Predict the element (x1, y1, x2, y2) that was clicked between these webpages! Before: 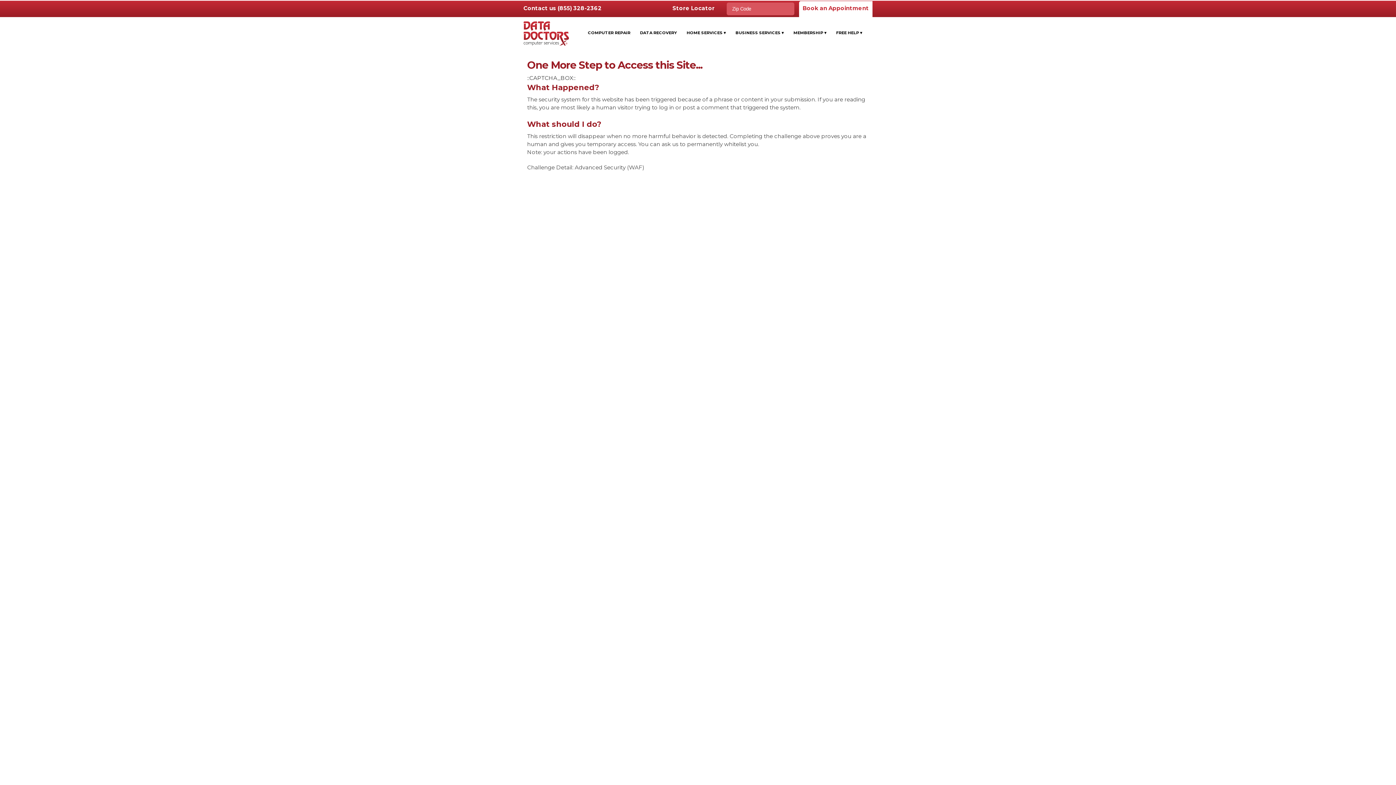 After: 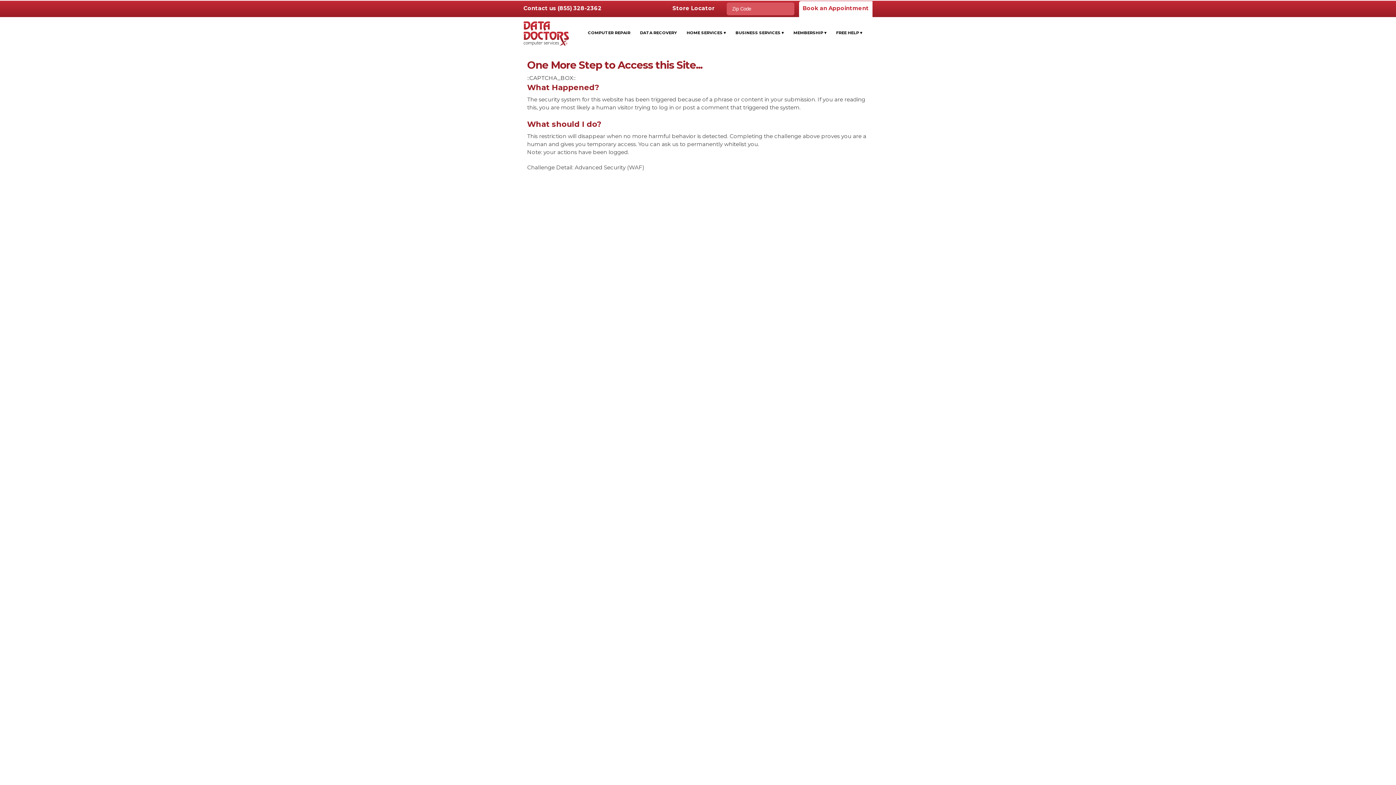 Action: label: COMPUTER REPAIR bbox: (583, 21, 635, 44)